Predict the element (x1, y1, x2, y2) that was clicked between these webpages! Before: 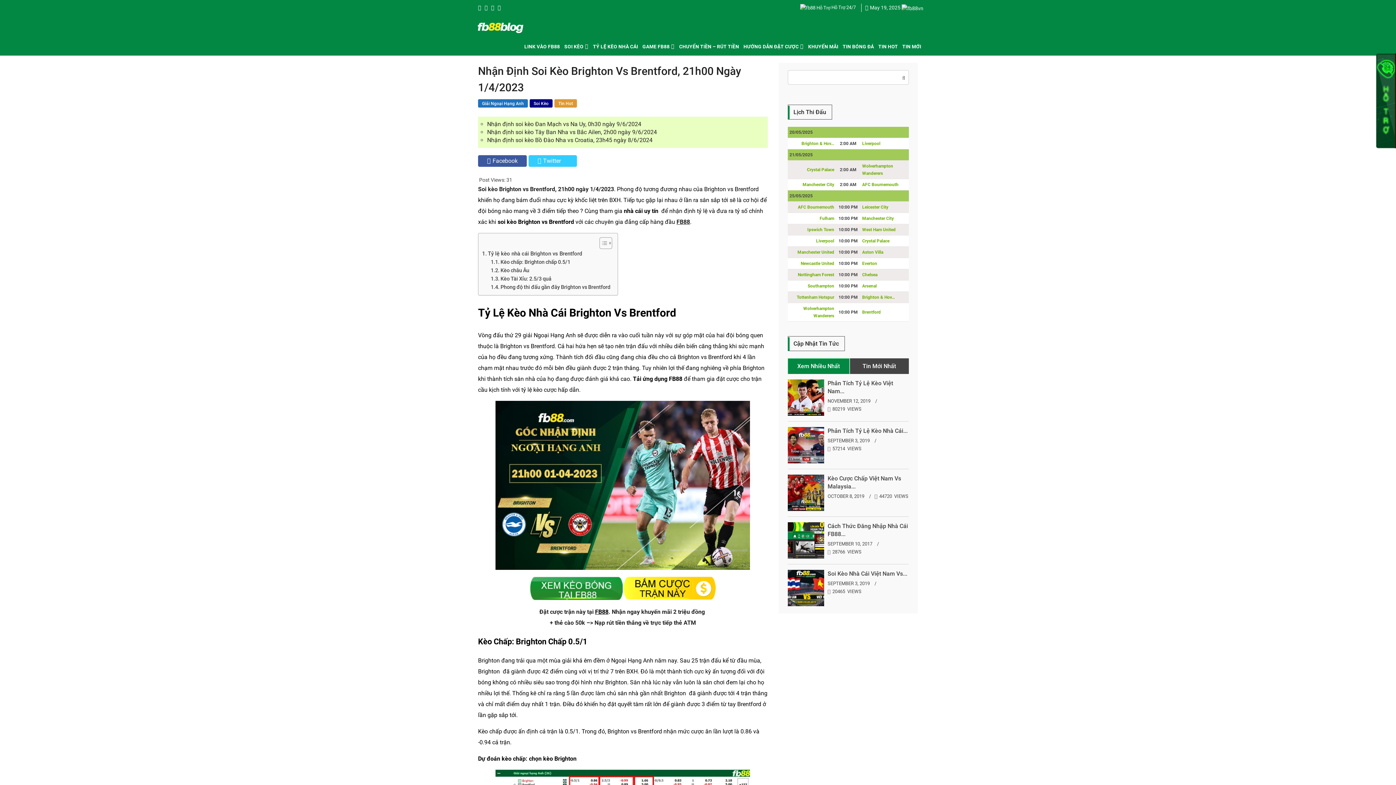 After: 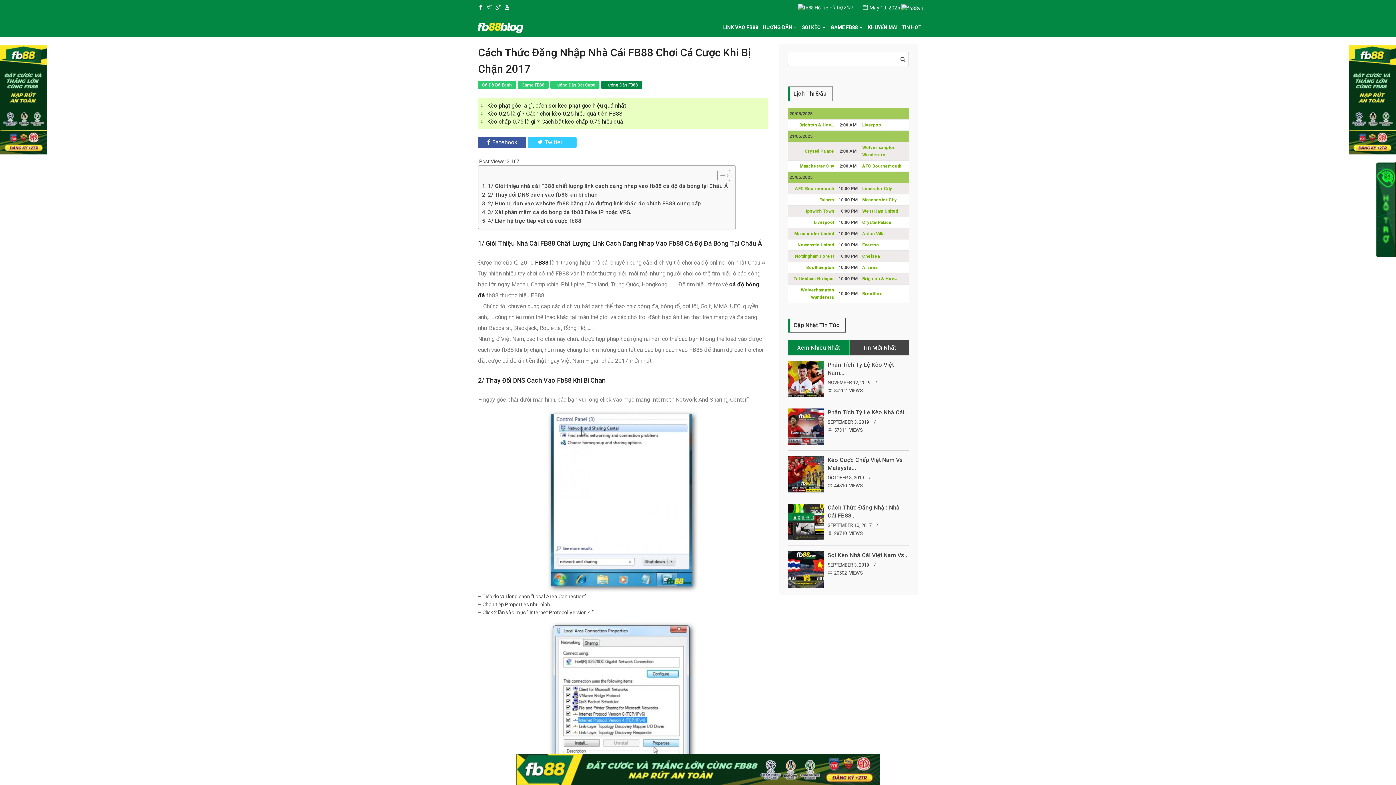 Action: bbox: (787, 522, 824, 558)